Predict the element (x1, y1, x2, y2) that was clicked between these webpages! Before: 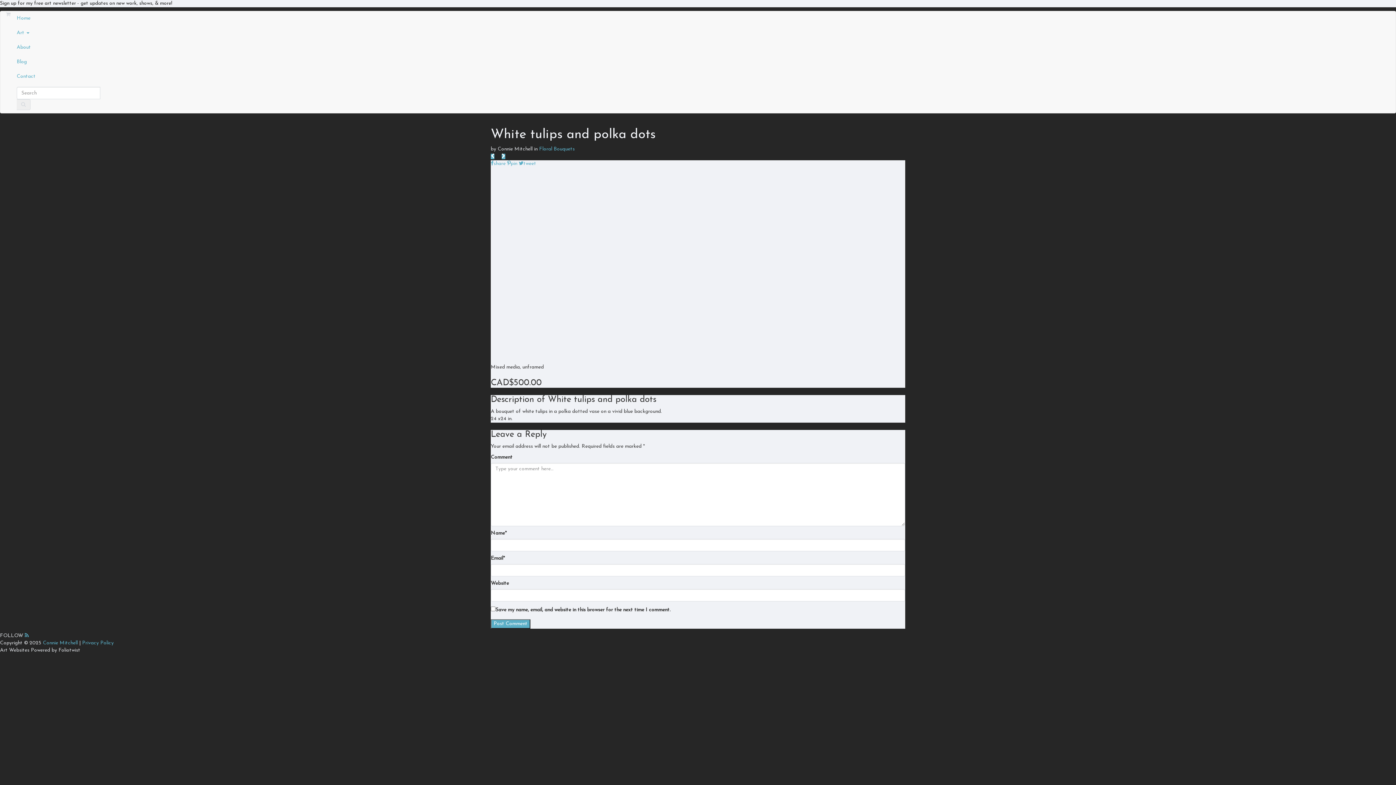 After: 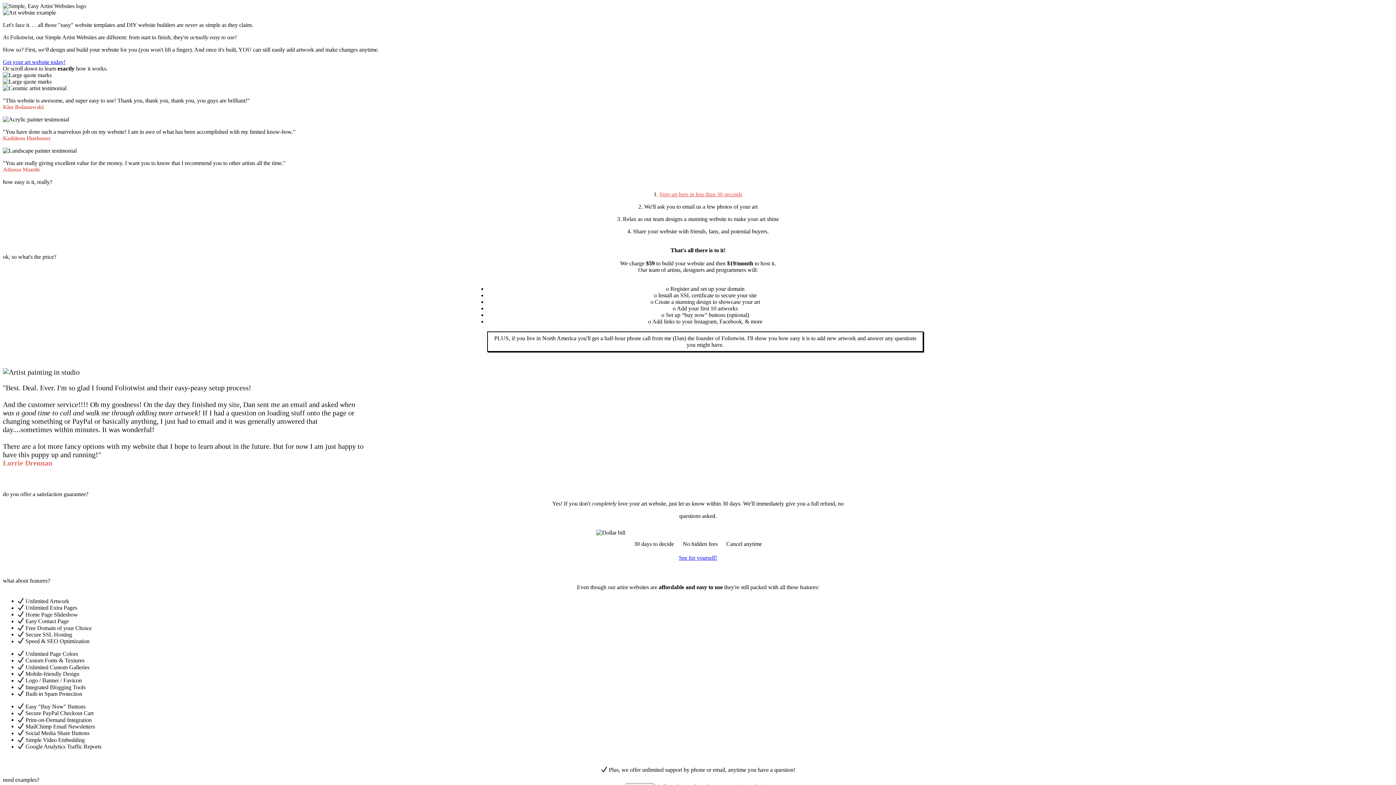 Action: label: Art Websites Powered by Foliotwist bbox: (0, 648, 80, 653)